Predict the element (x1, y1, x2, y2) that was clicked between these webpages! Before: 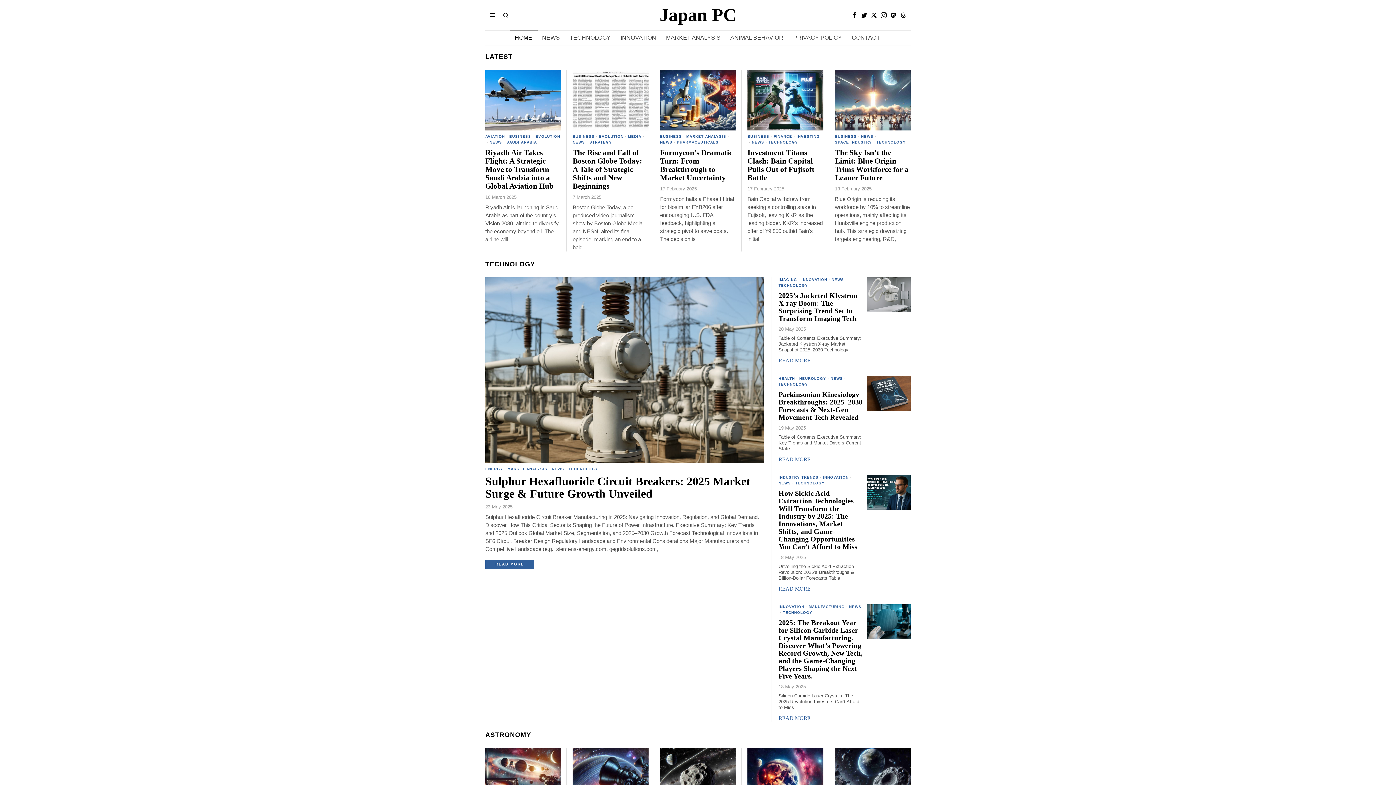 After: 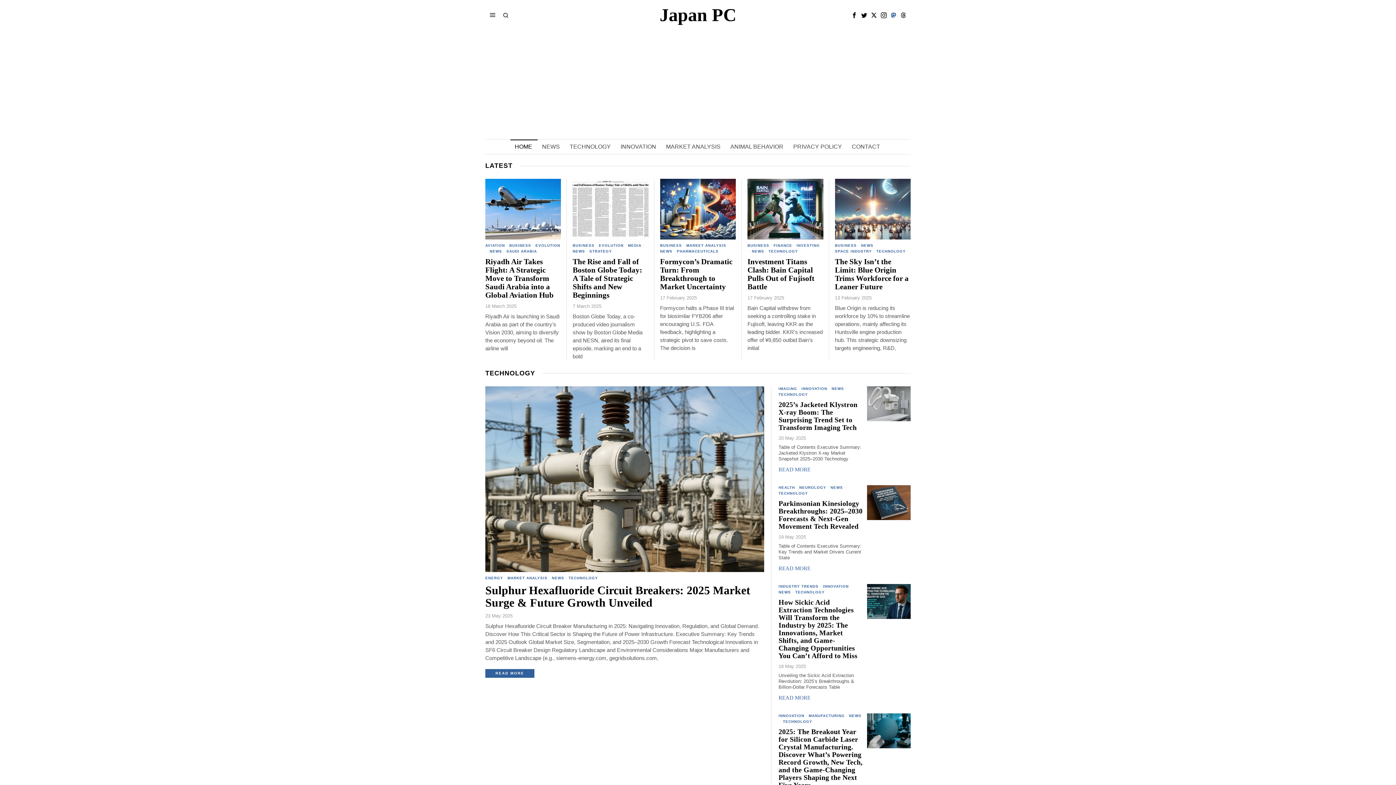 Action: bbox: (889, 10, 898, 19) label: Mastodon